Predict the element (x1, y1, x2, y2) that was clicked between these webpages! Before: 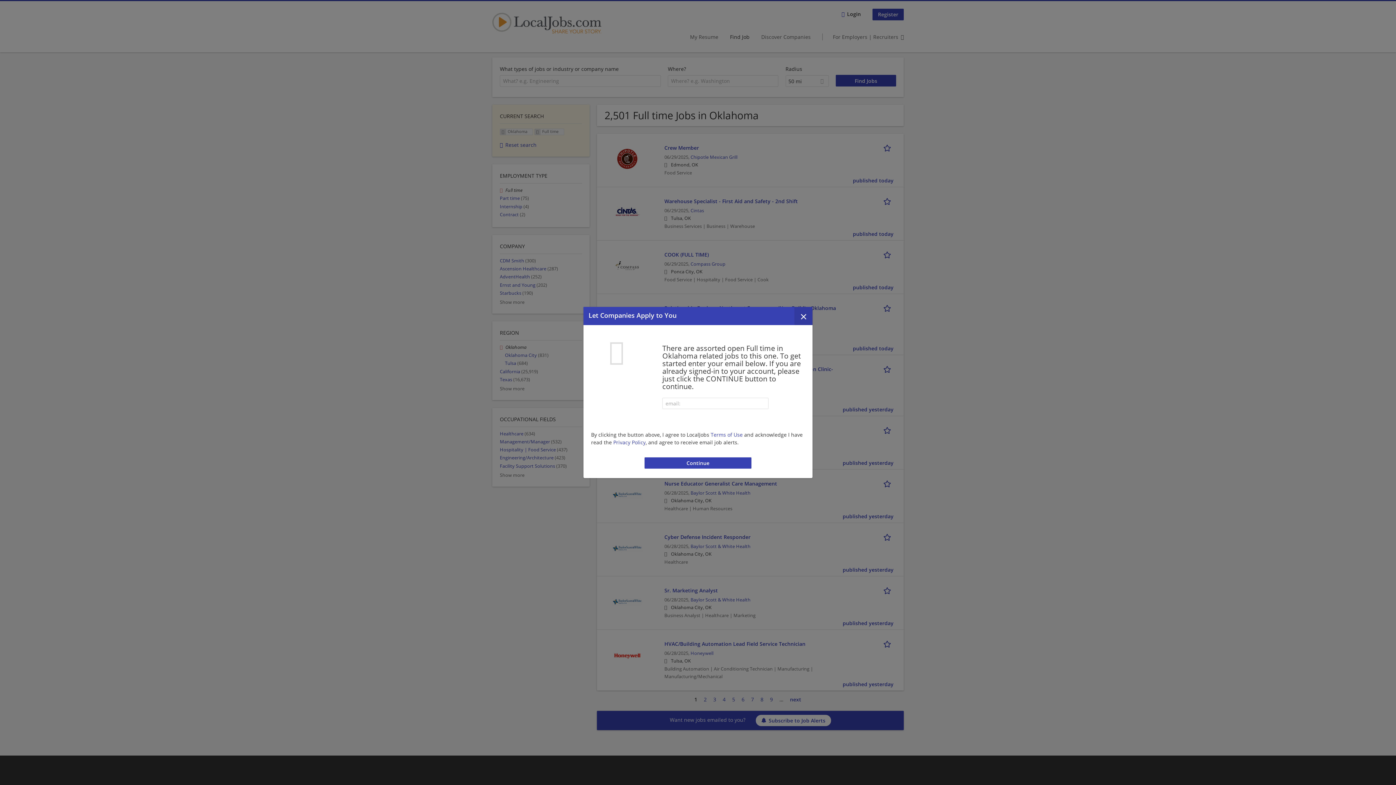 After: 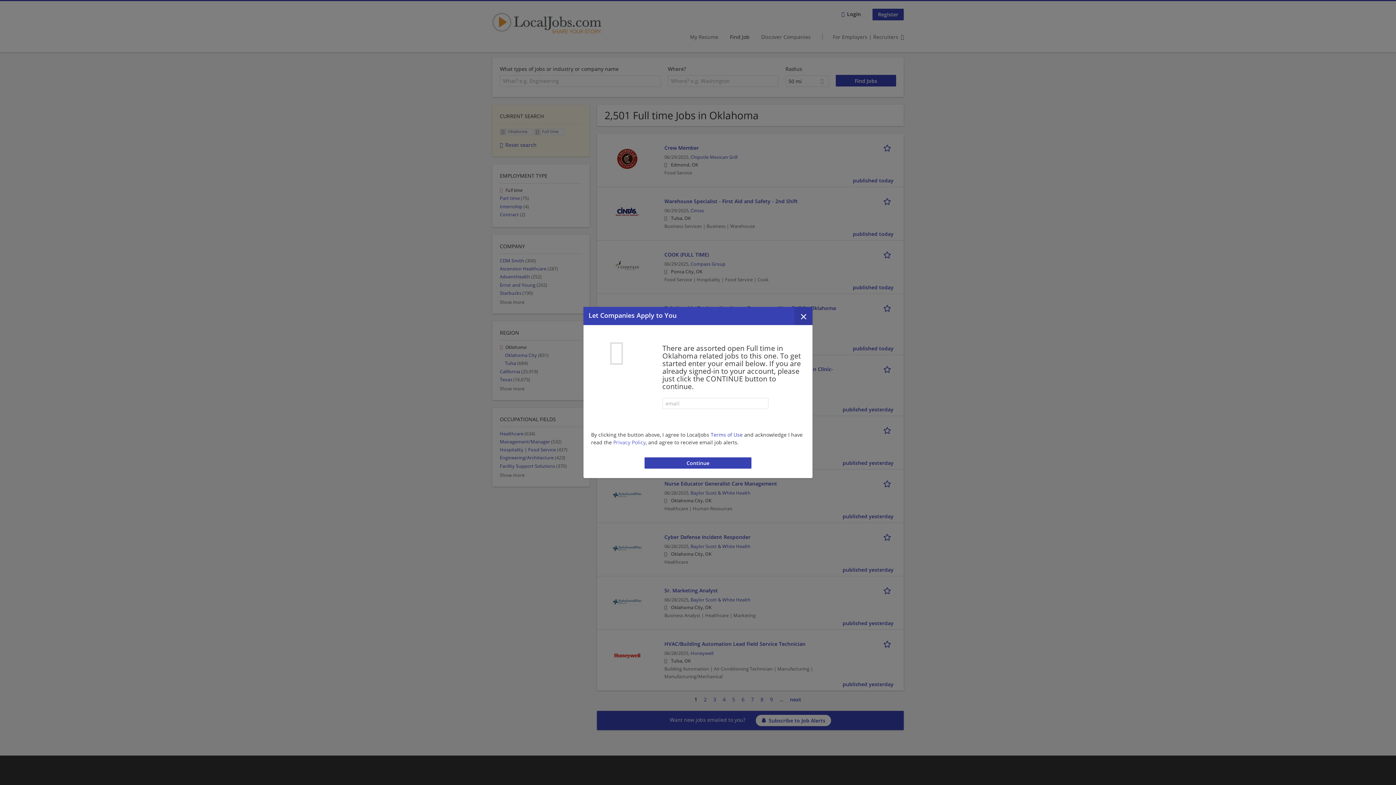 Action: bbox: (613, 438, 645, 445) label: Privacy Policy